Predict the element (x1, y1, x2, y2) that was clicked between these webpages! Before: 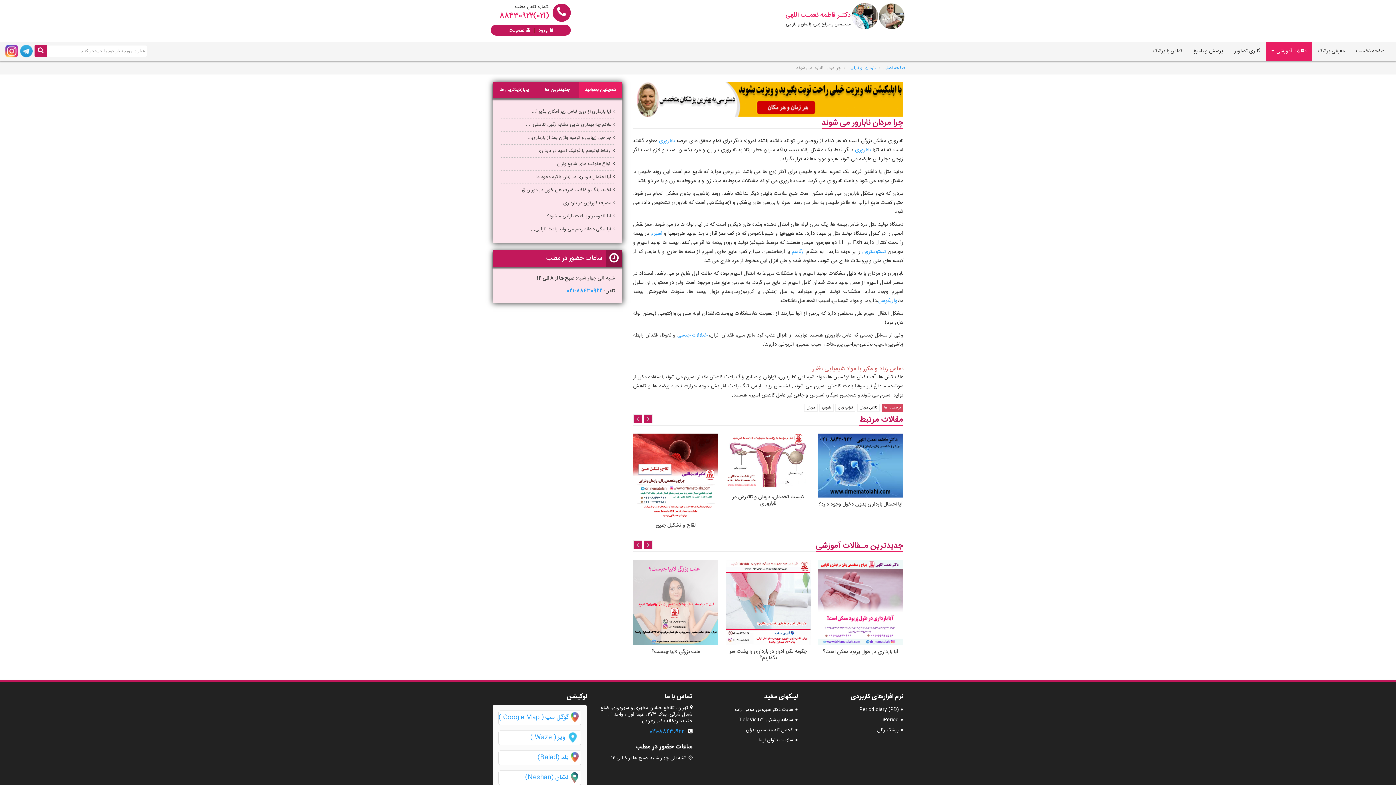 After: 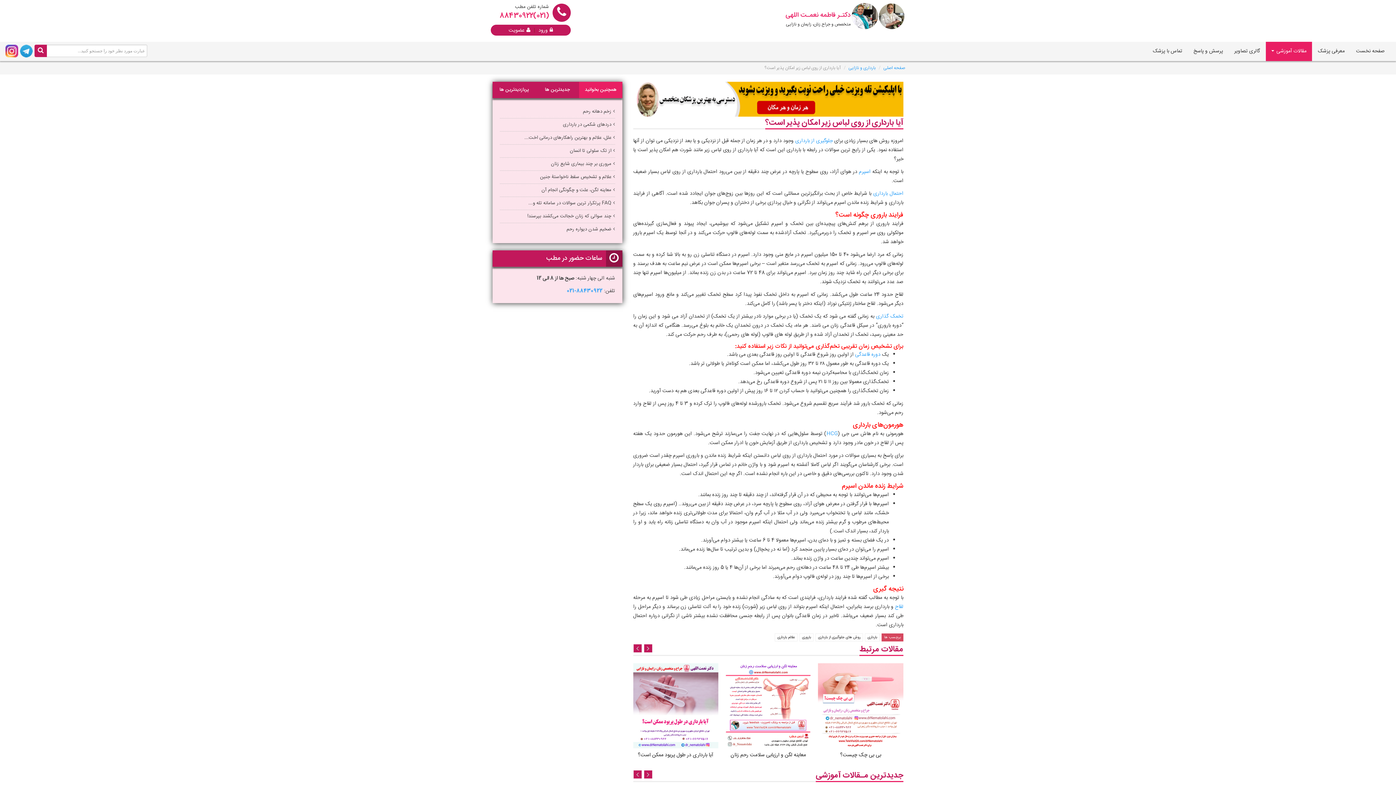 Action: label: آیا بارداری از روی لباس زیر امکان پذیر ا... bbox: (500, 105, 615, 118)